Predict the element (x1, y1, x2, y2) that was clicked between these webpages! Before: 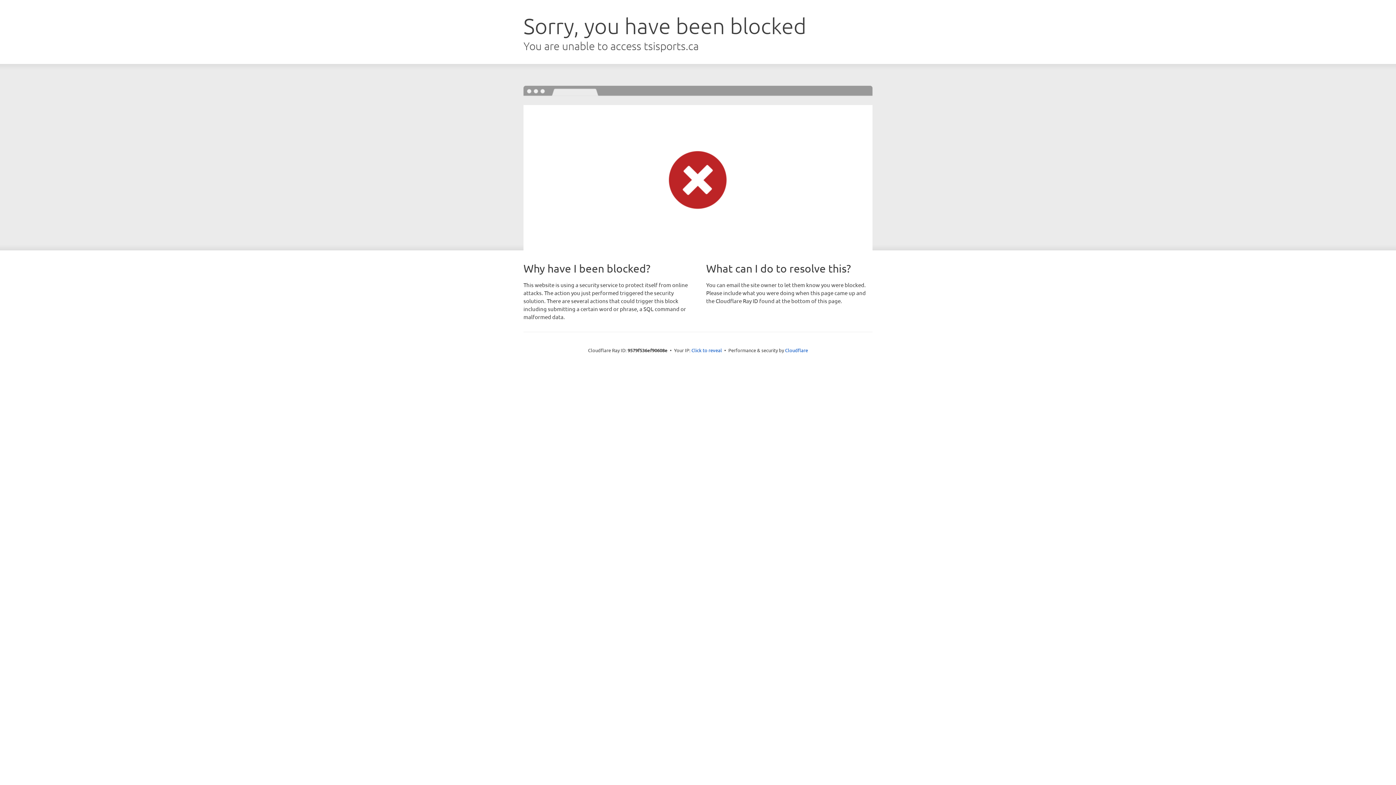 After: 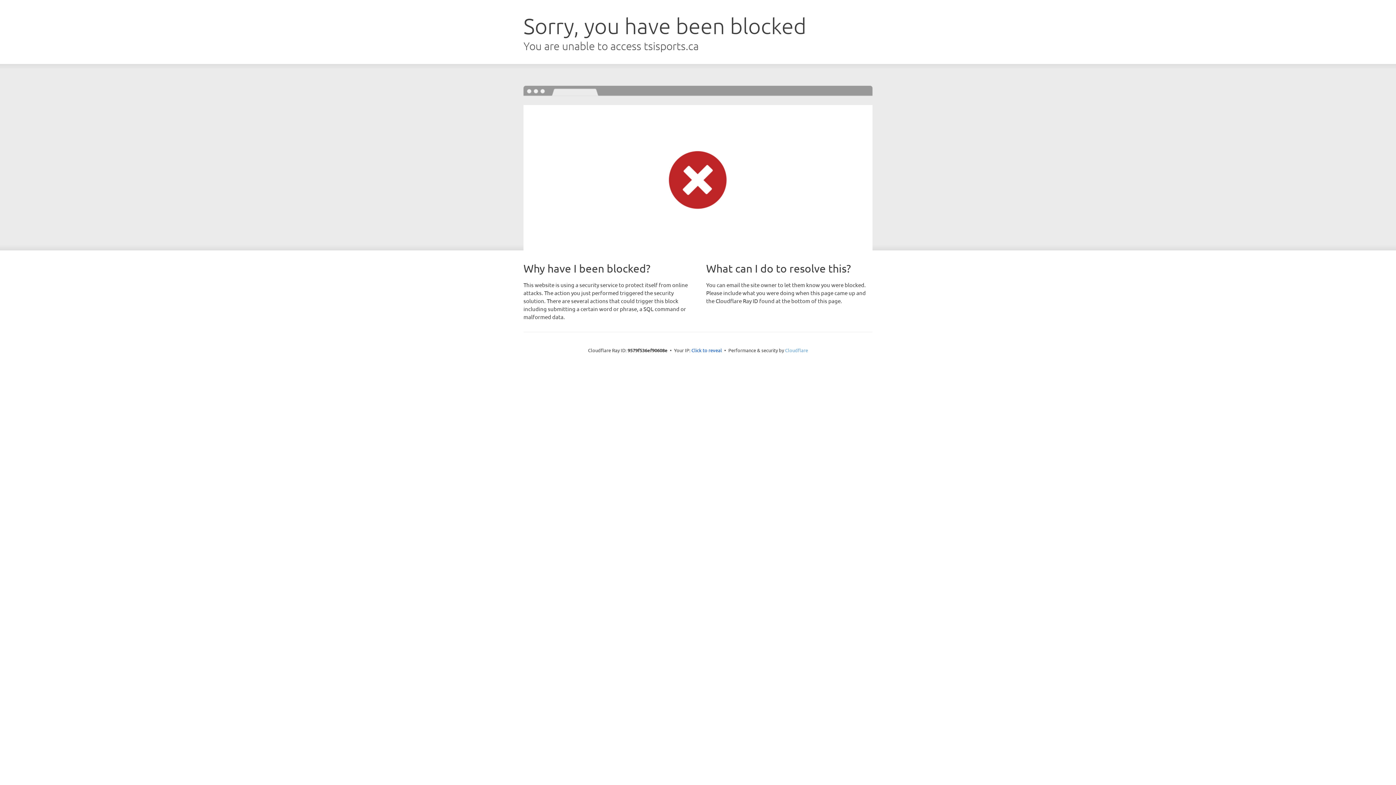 Action: bbox: (785, 347, 808, 353) label: Cloudflare